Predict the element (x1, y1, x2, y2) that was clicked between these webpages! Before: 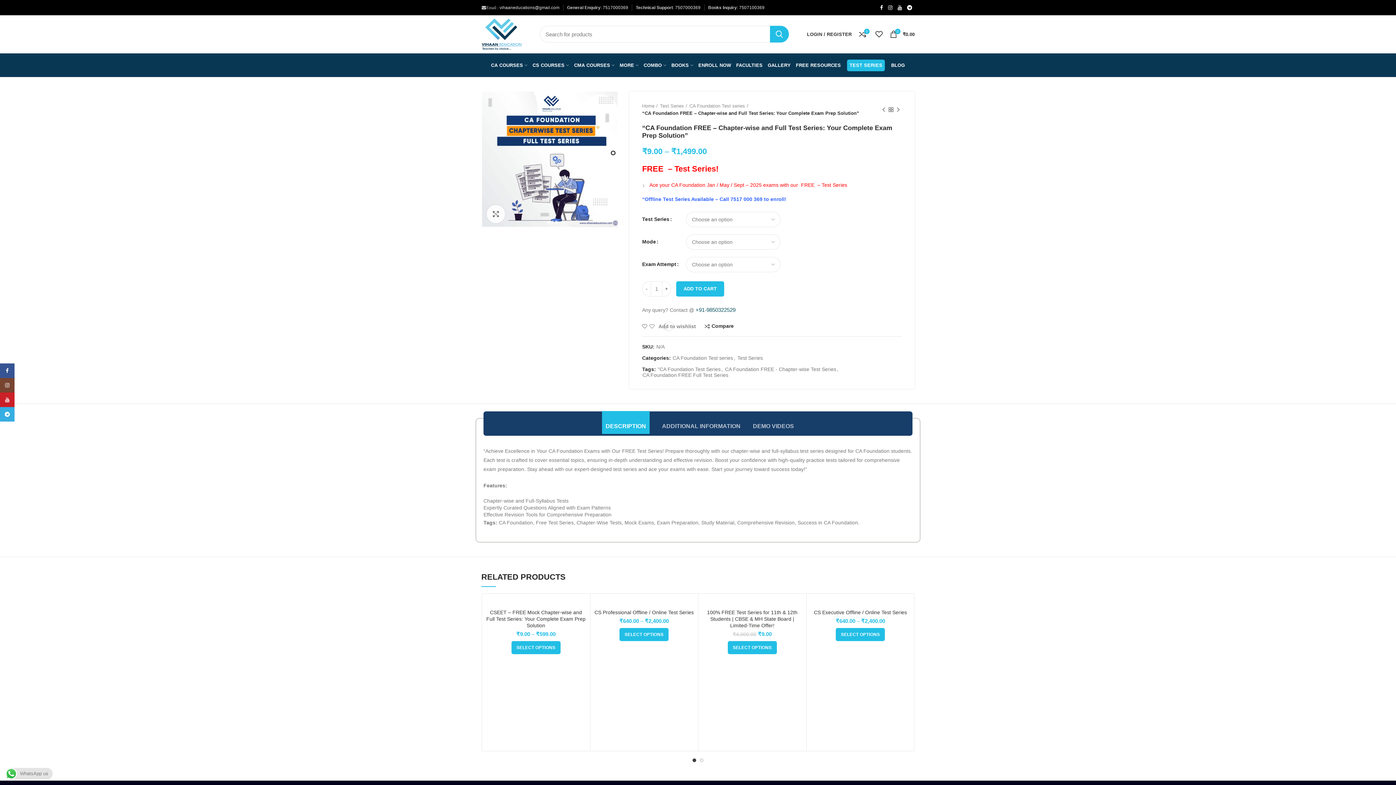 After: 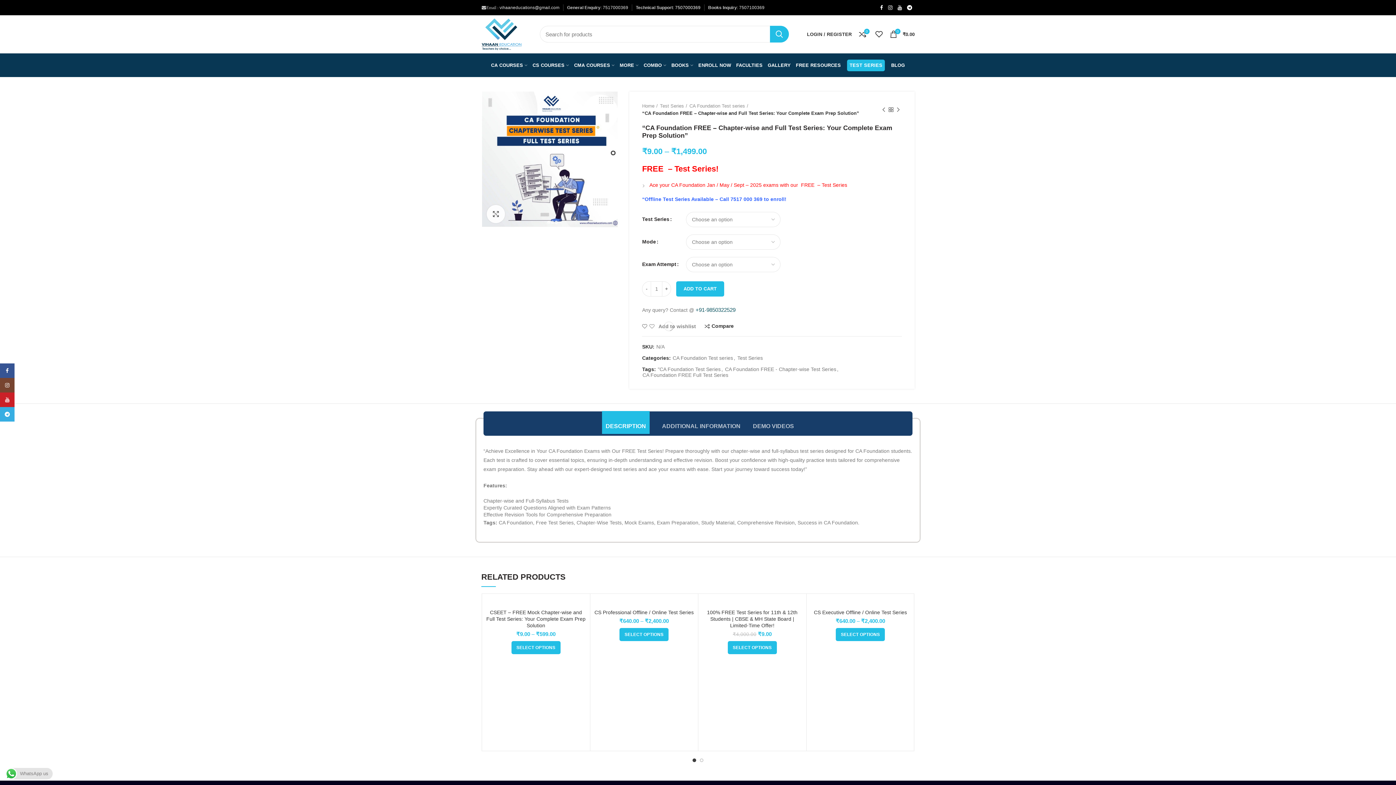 Action: label: 7507000369 bbox: (675, 5, 700, 10)